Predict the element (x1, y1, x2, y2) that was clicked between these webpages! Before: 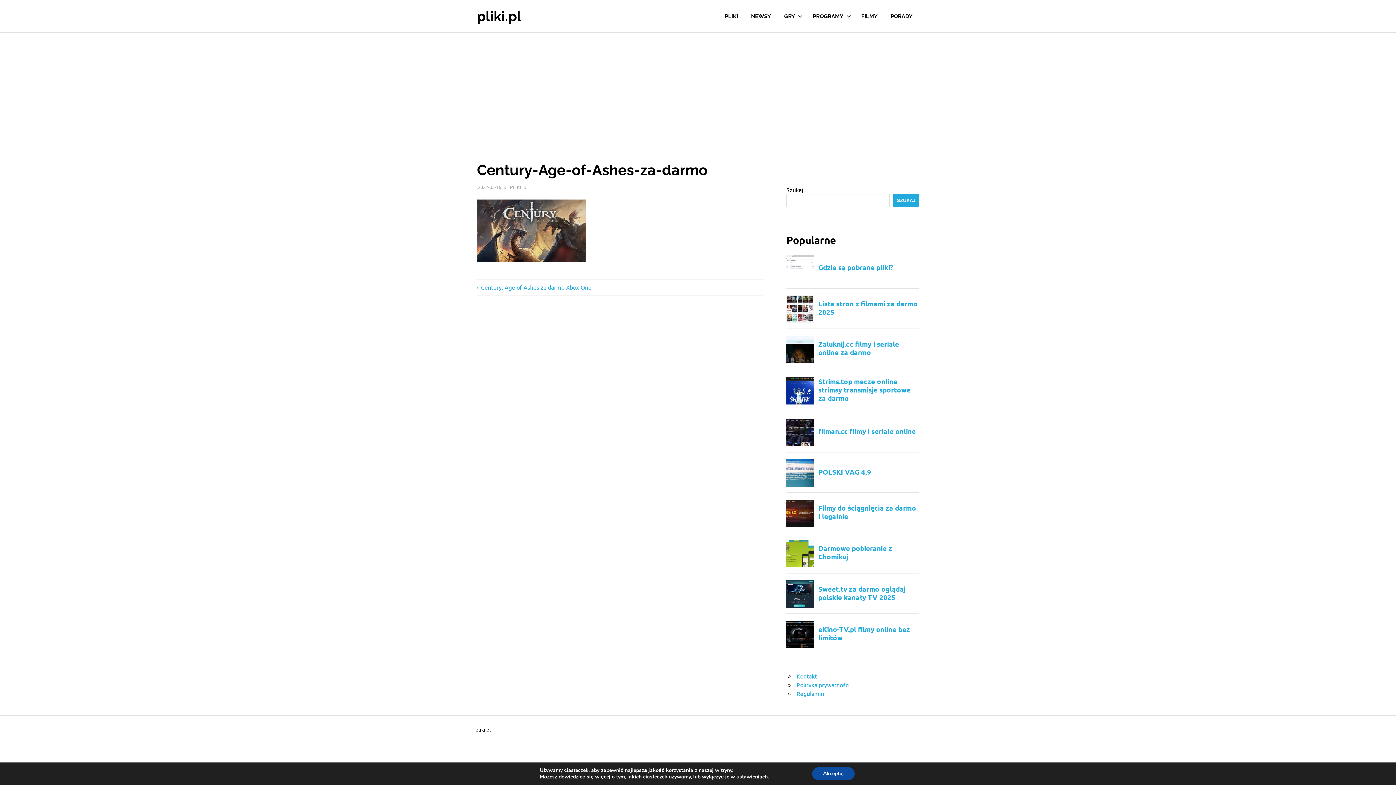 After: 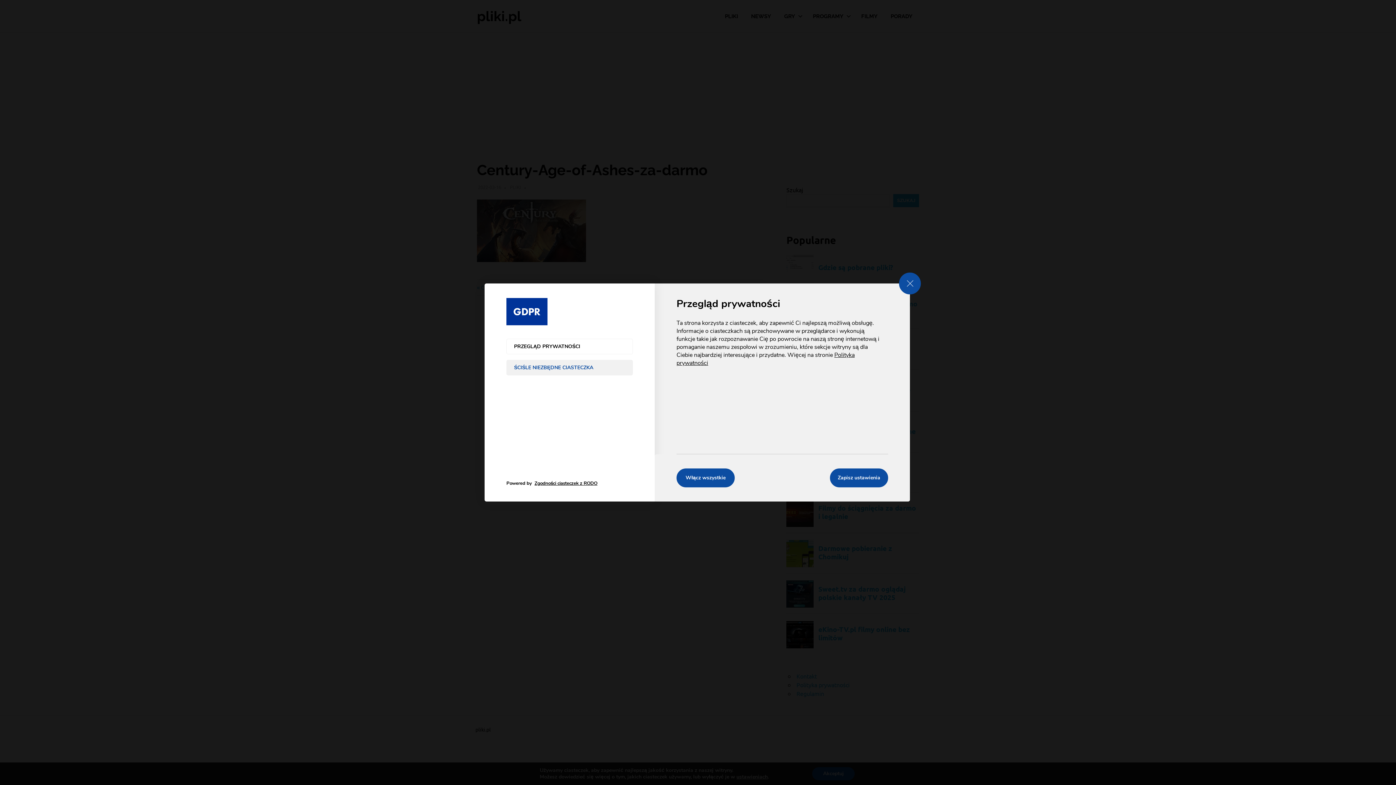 Action: label: ustawieniach bbox: (736, 774, 767, 780)